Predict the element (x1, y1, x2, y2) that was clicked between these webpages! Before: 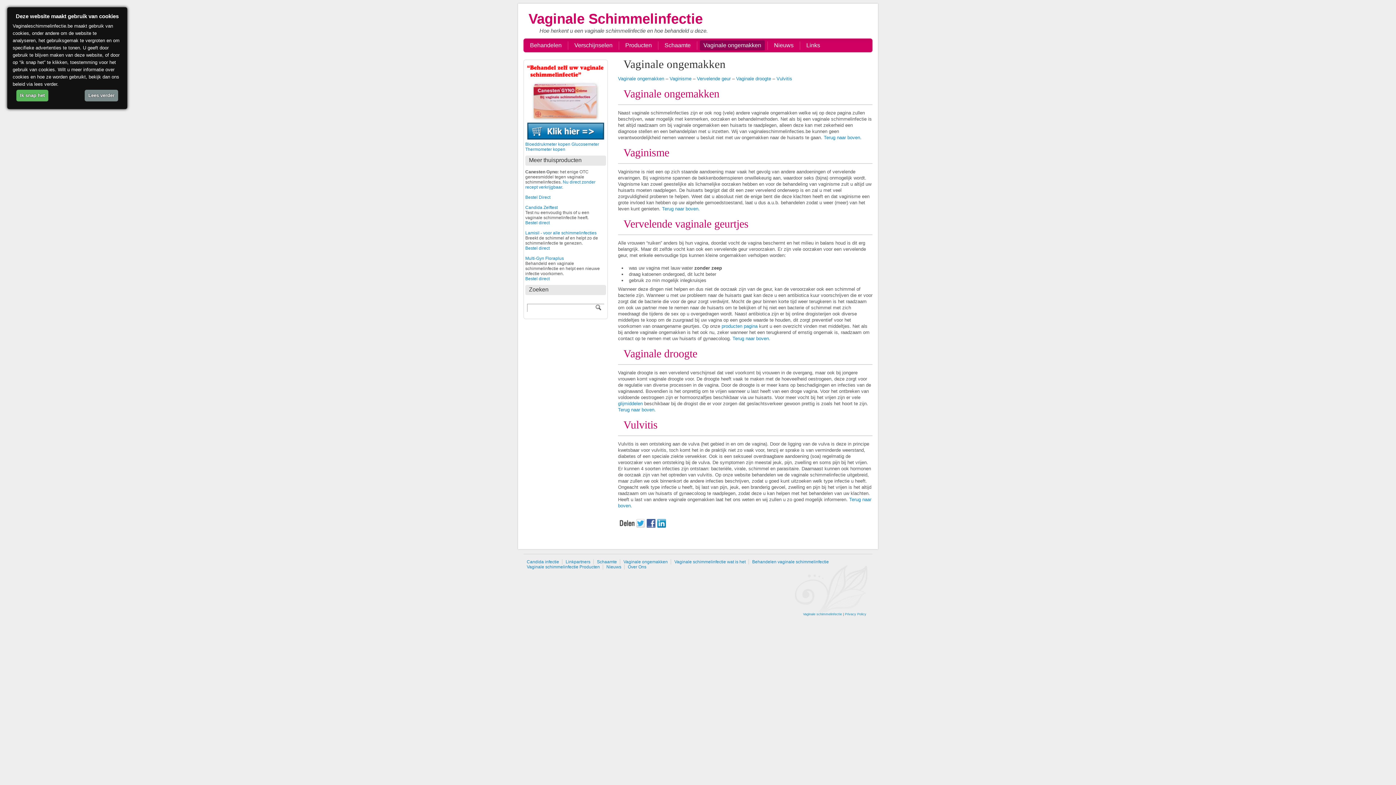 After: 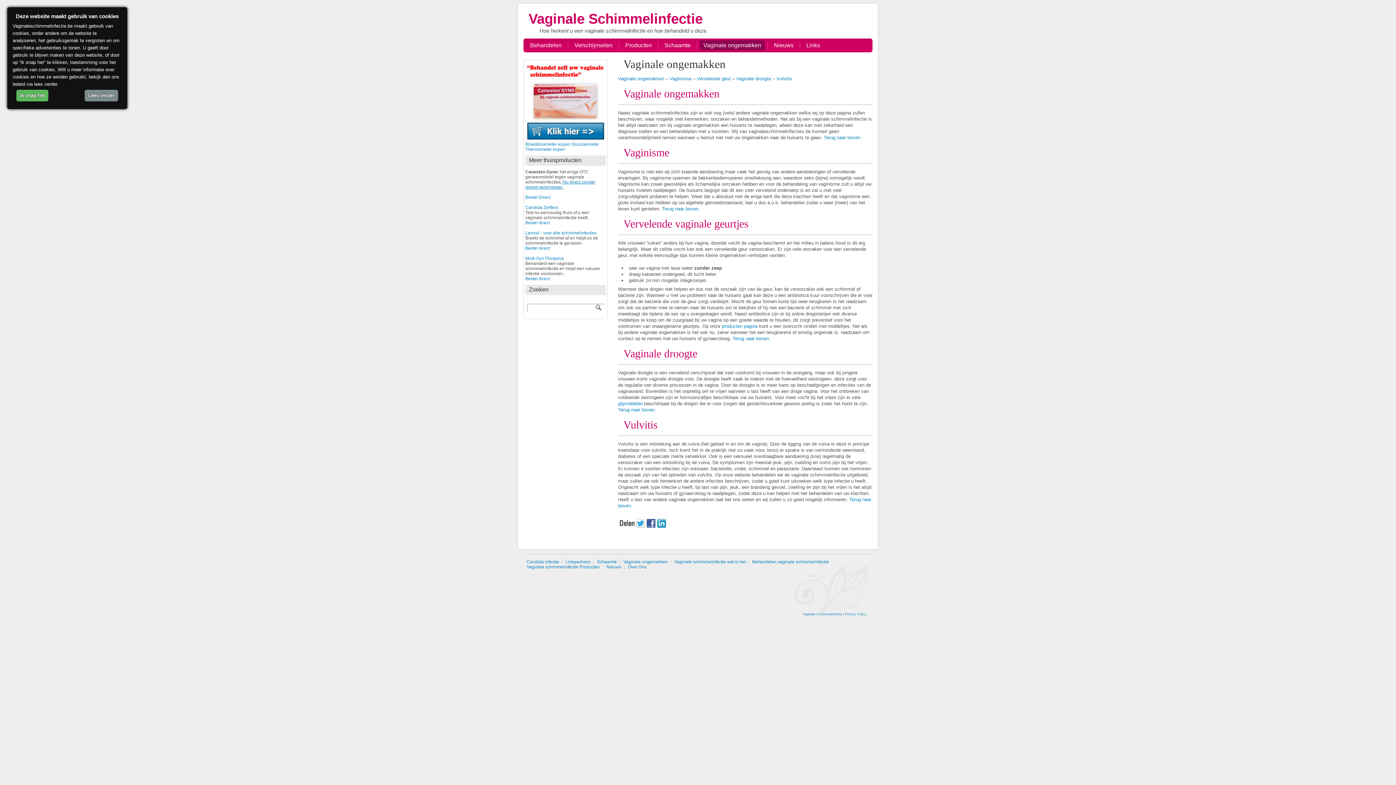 Action: label:  Nu direct zonder recept verkrijgbaar. bbox: (525, 179, 595, 189)